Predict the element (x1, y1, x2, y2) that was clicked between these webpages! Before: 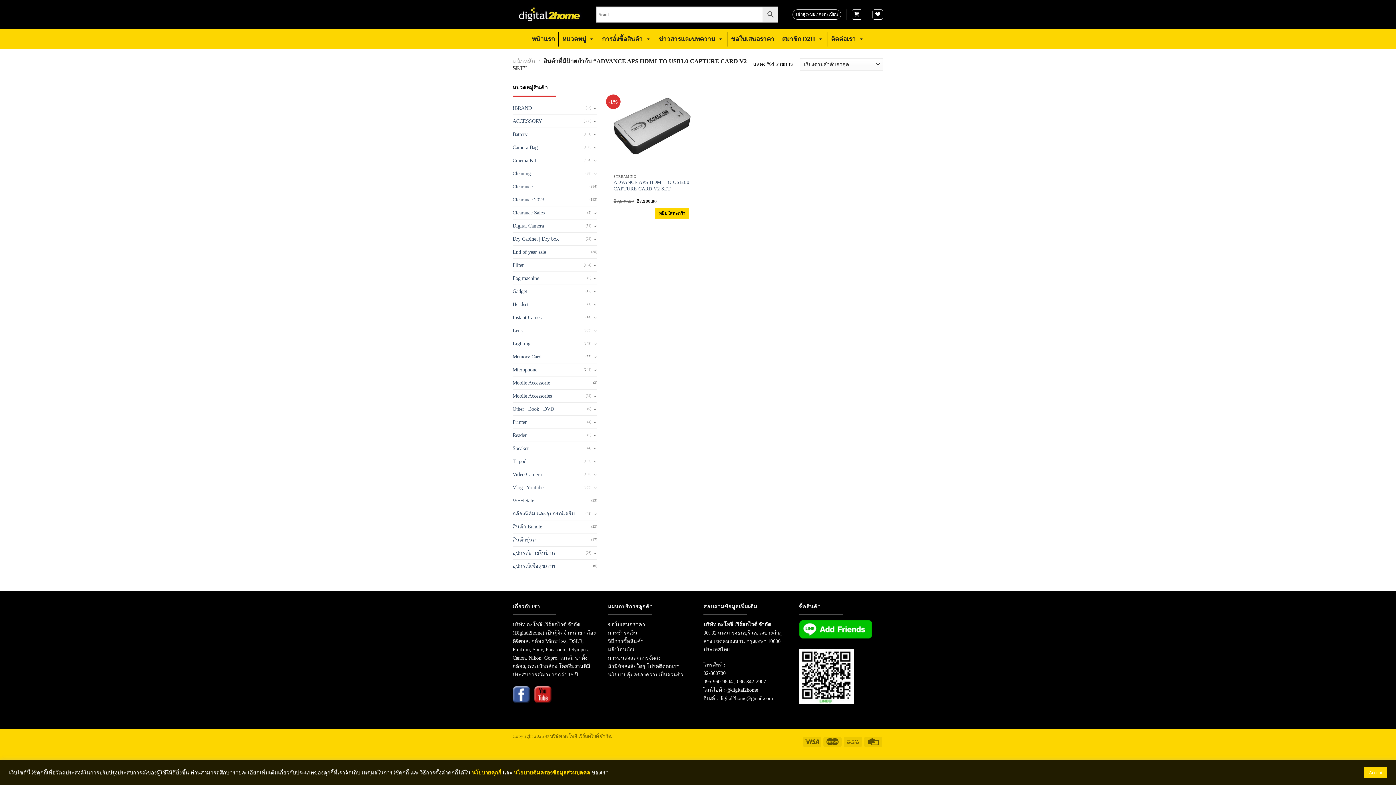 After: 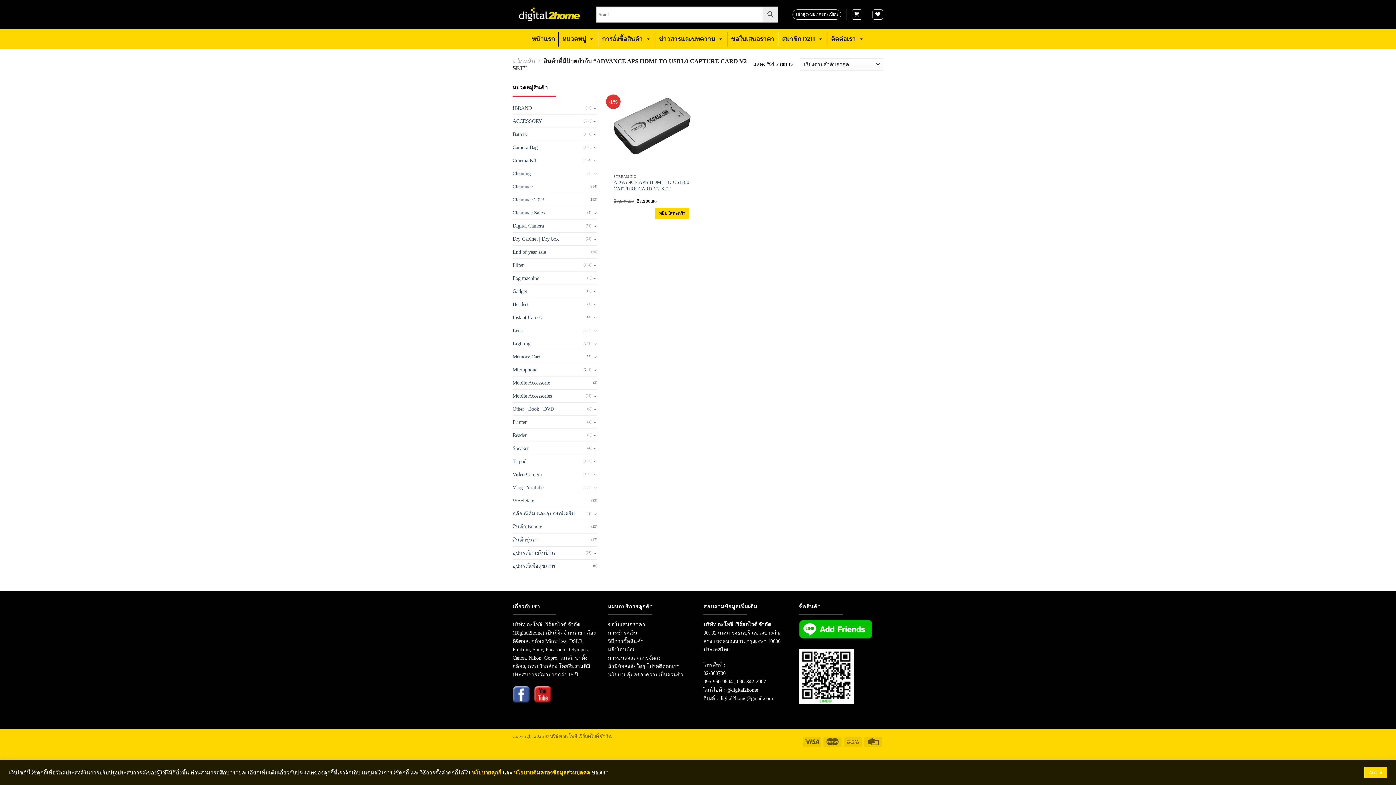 Action: bbox: (512, 697, 530, 702)